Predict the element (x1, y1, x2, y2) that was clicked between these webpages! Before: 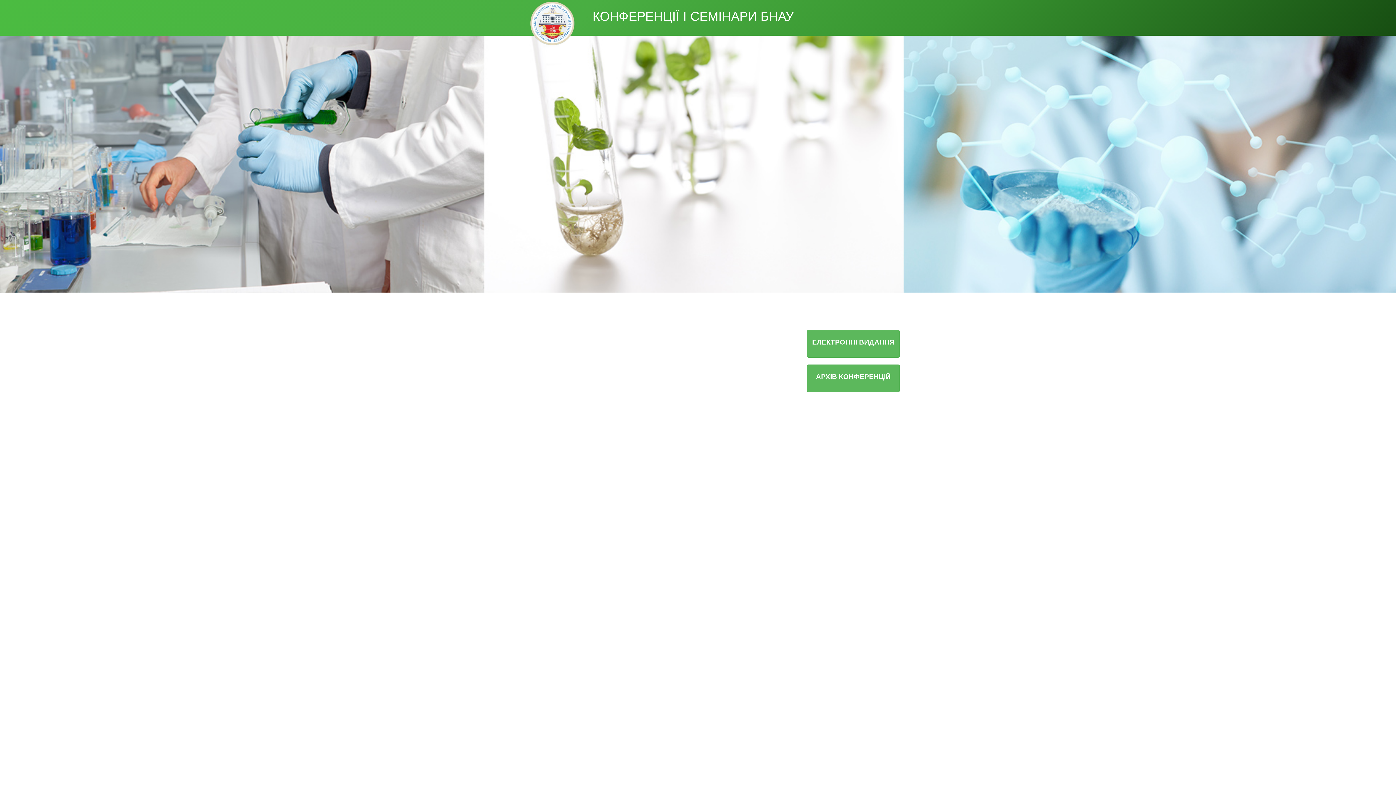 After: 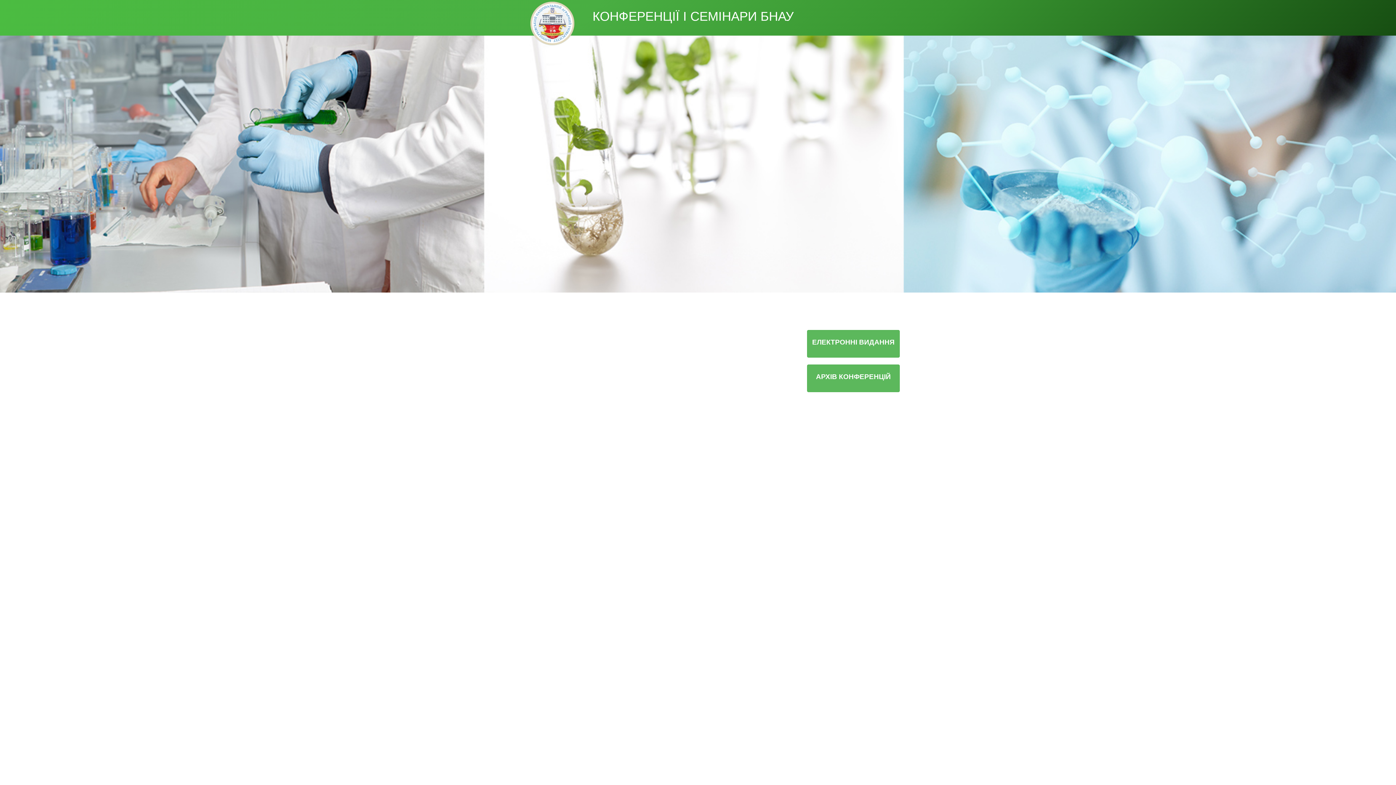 Action: bbox: (587, 7, 799, 25) label: КОНФЕРЕНЦІЇ І СЕМІНАРИ БНАУ